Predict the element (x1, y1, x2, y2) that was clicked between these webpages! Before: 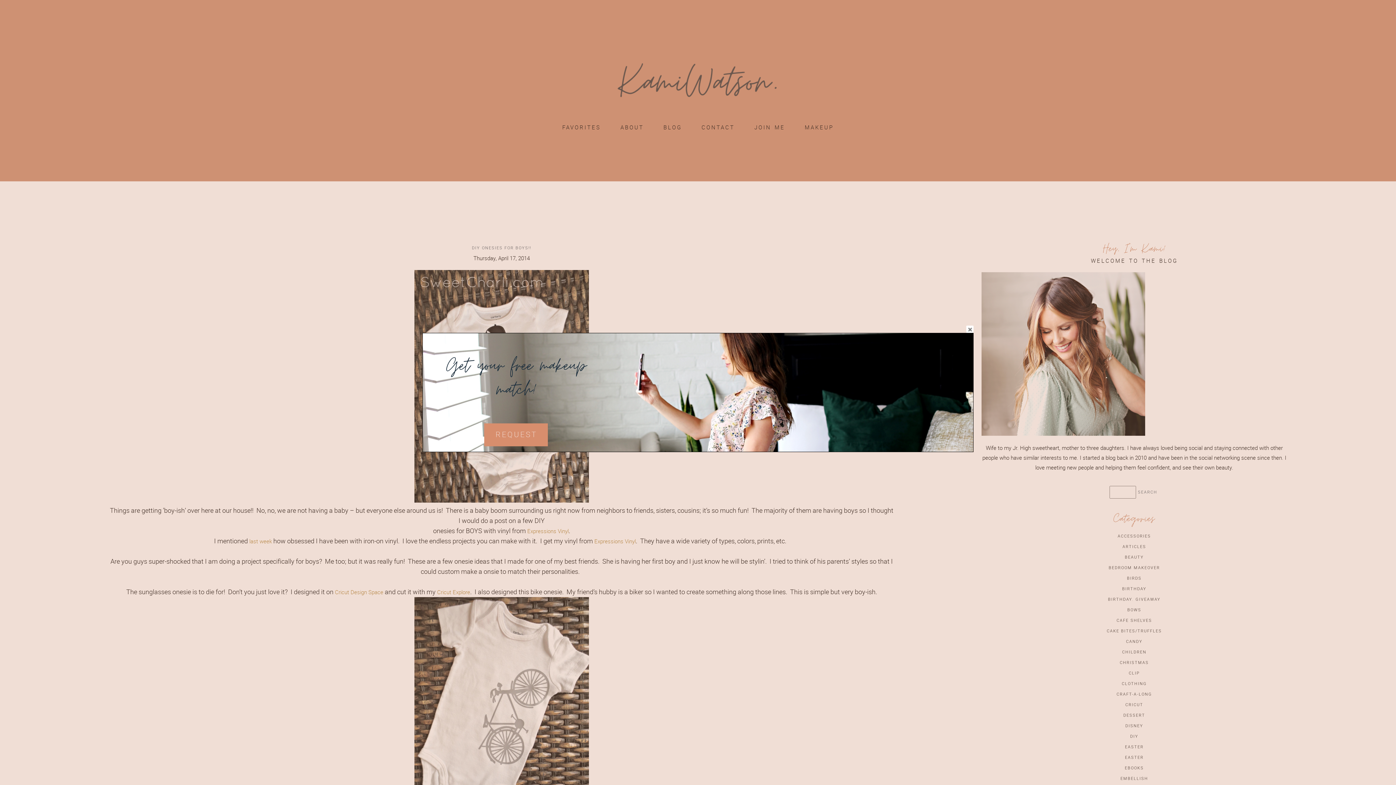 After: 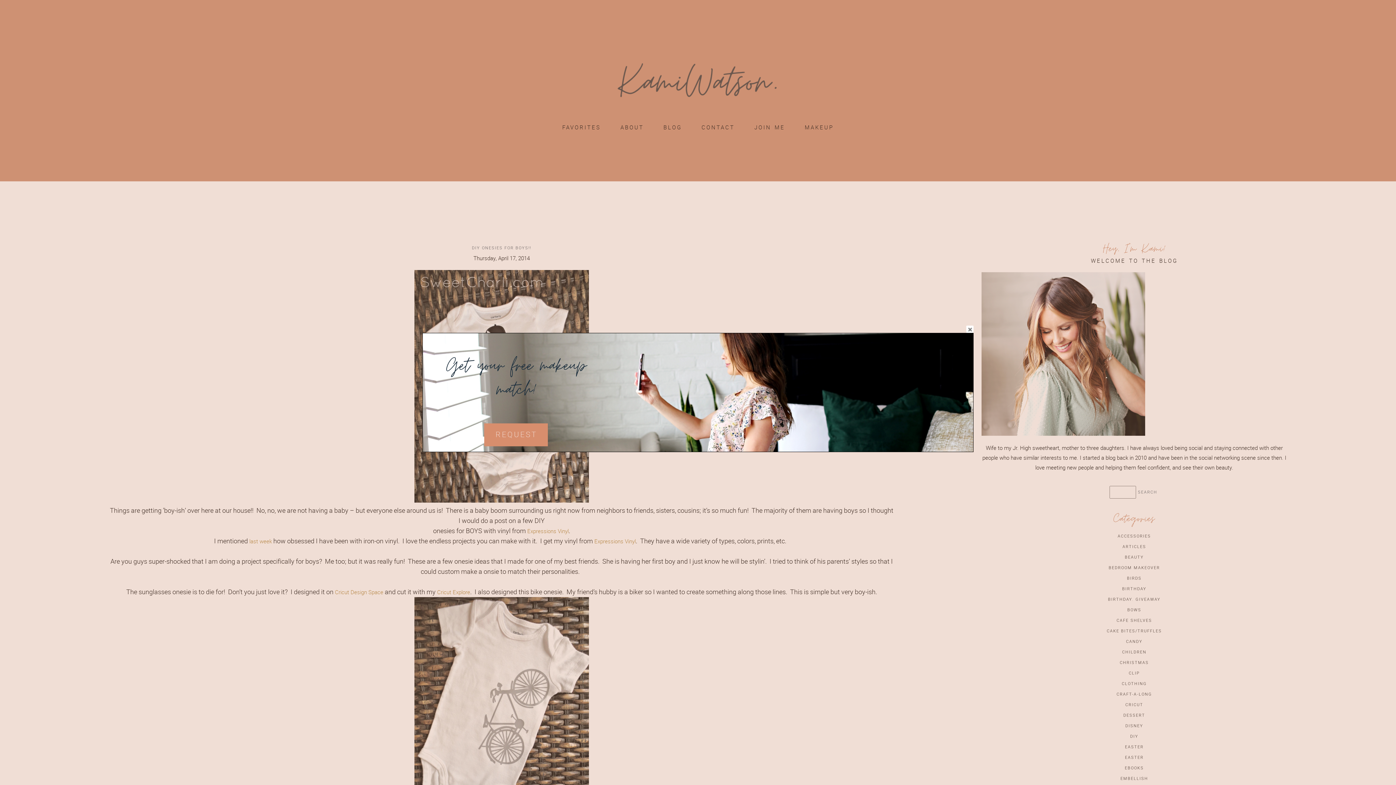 Action: bbox: (484, 423, 548, 446)